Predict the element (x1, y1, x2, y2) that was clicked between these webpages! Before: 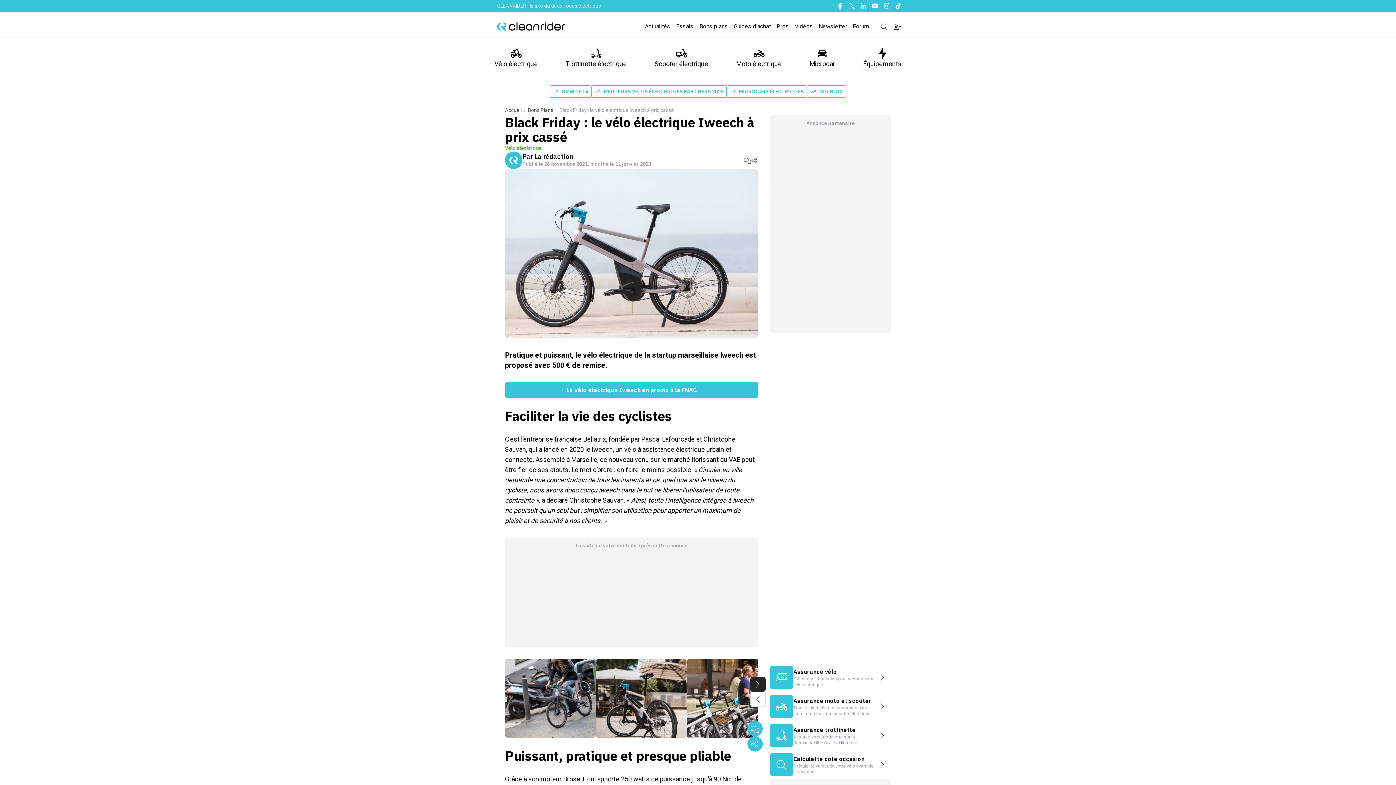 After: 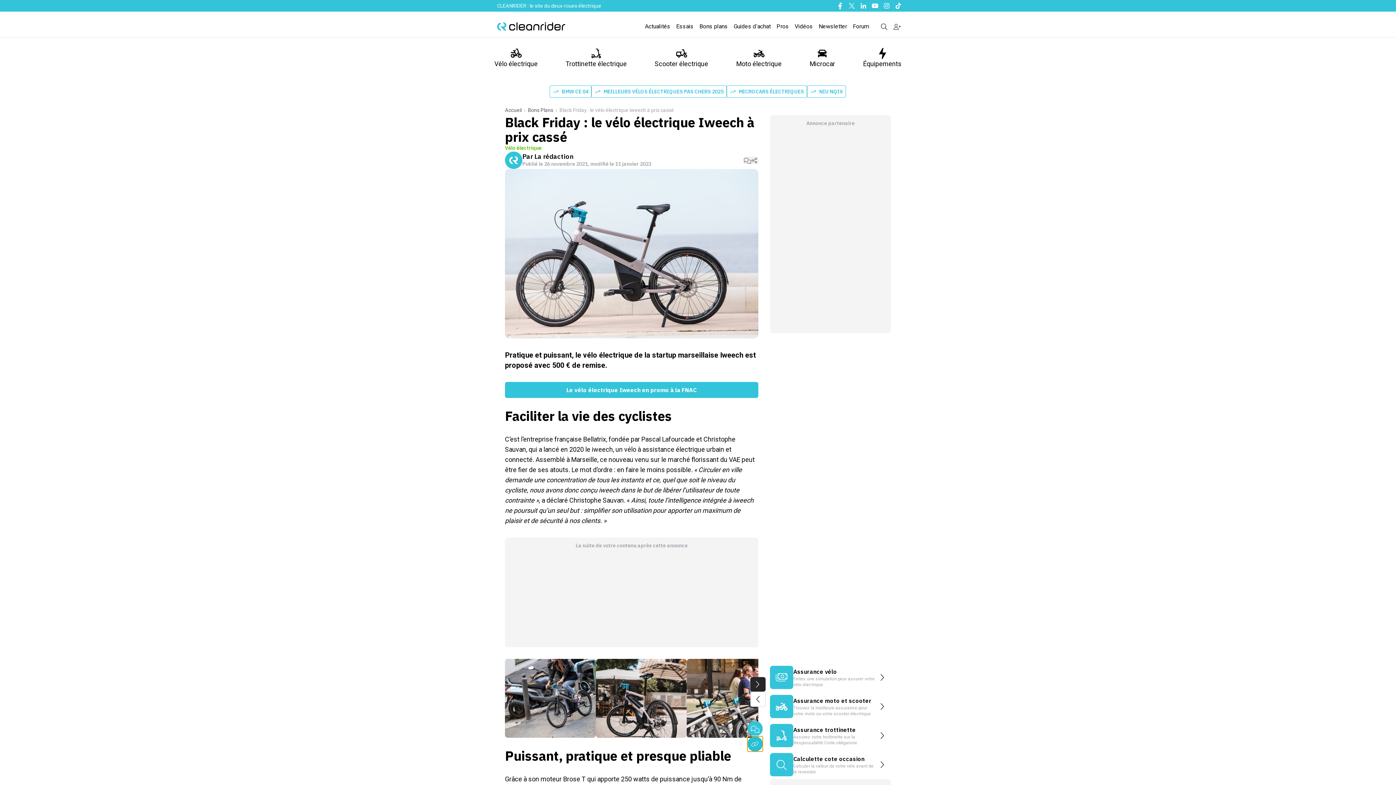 Action: bbox: (747, 736, 763, 752)